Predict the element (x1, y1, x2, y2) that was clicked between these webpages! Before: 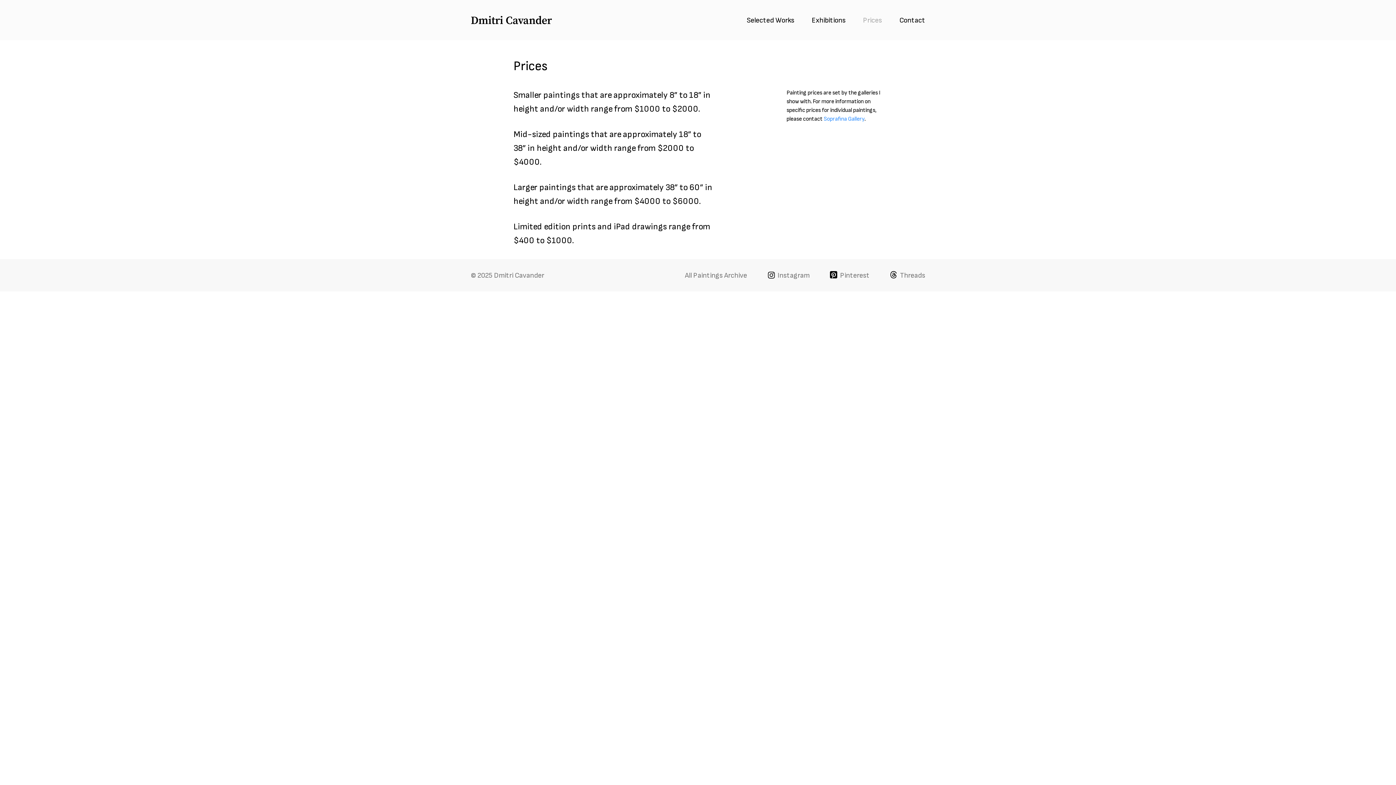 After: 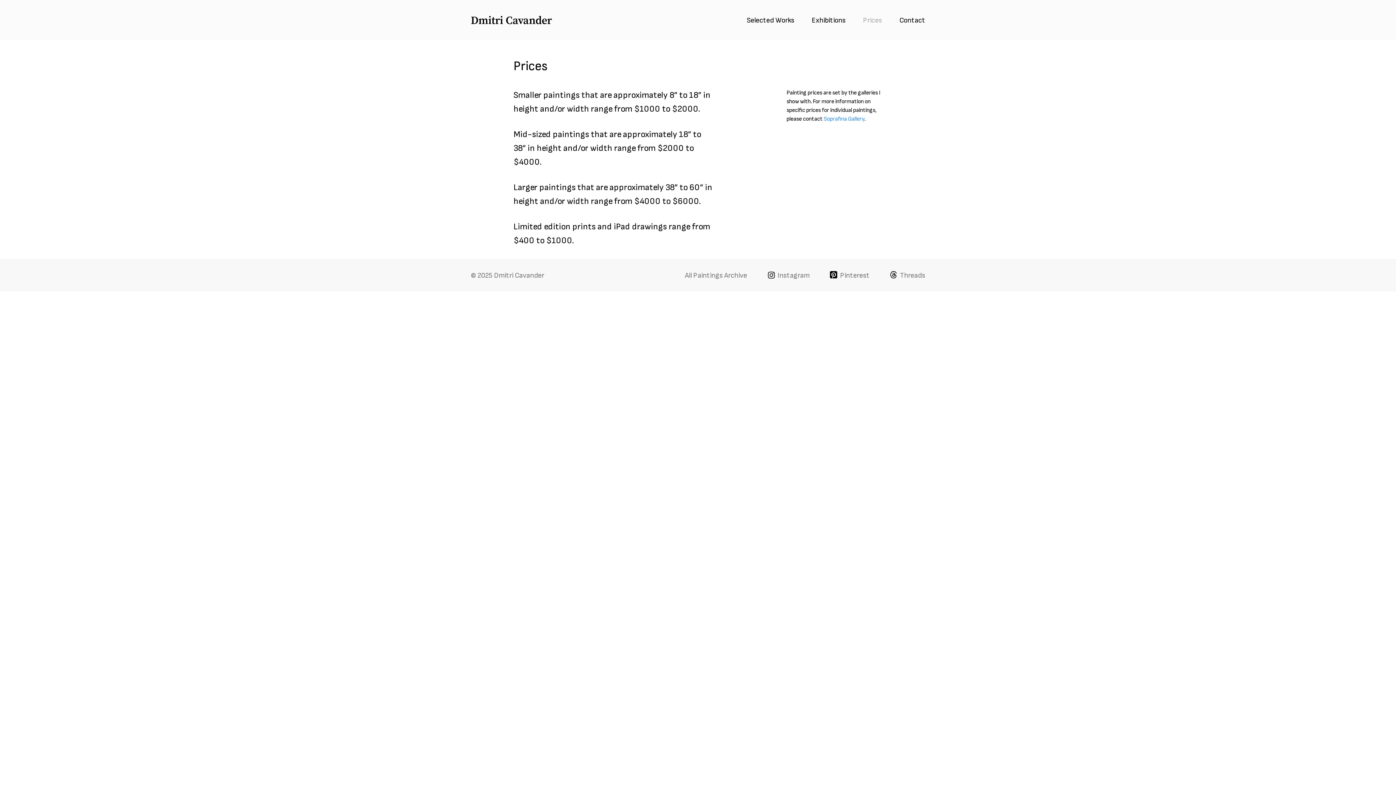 Action: label: Prices bbox: (863, 15, 882, 24)